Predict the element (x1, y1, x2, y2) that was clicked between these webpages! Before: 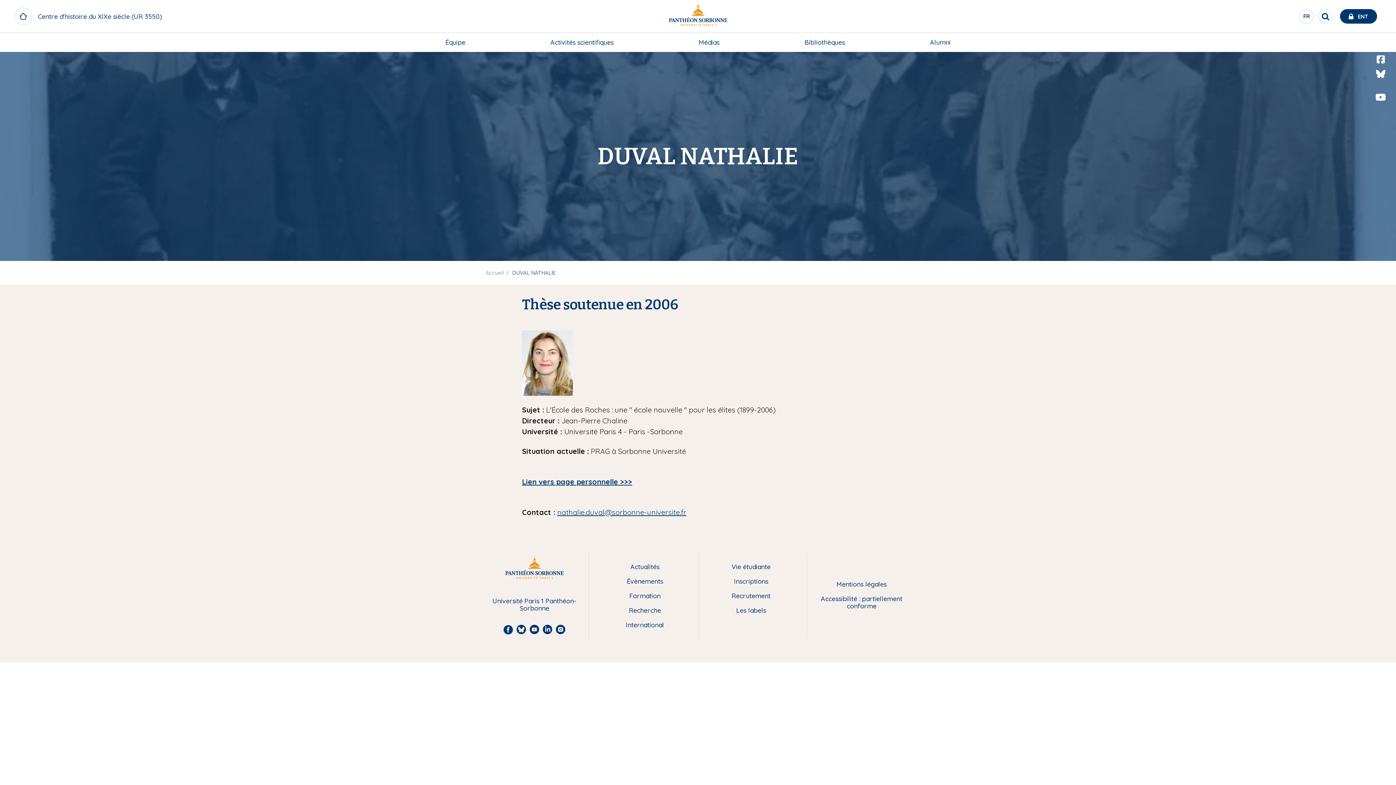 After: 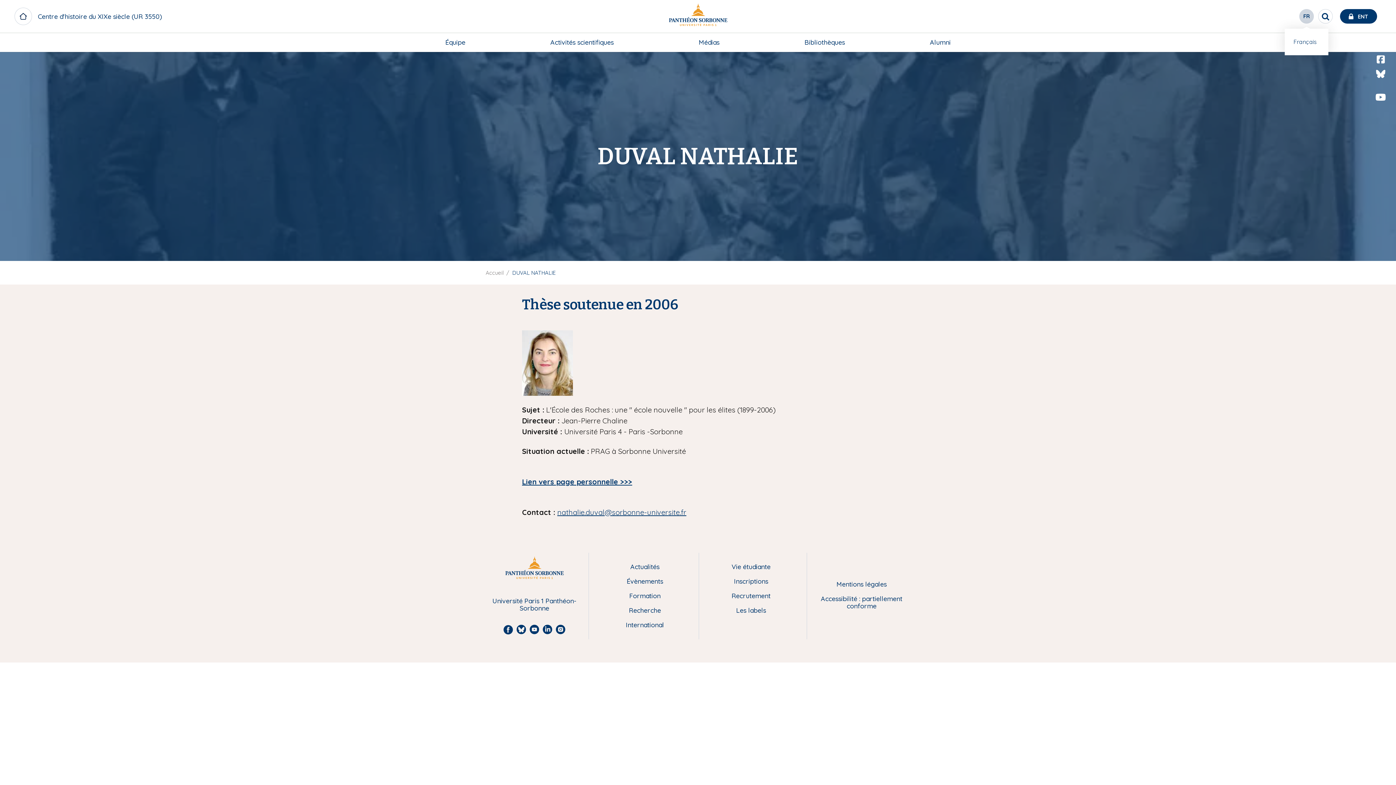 Action: label: SÉLECTEUR DE LANGUE
FR bbox: (1299, 8, 1314, 23)